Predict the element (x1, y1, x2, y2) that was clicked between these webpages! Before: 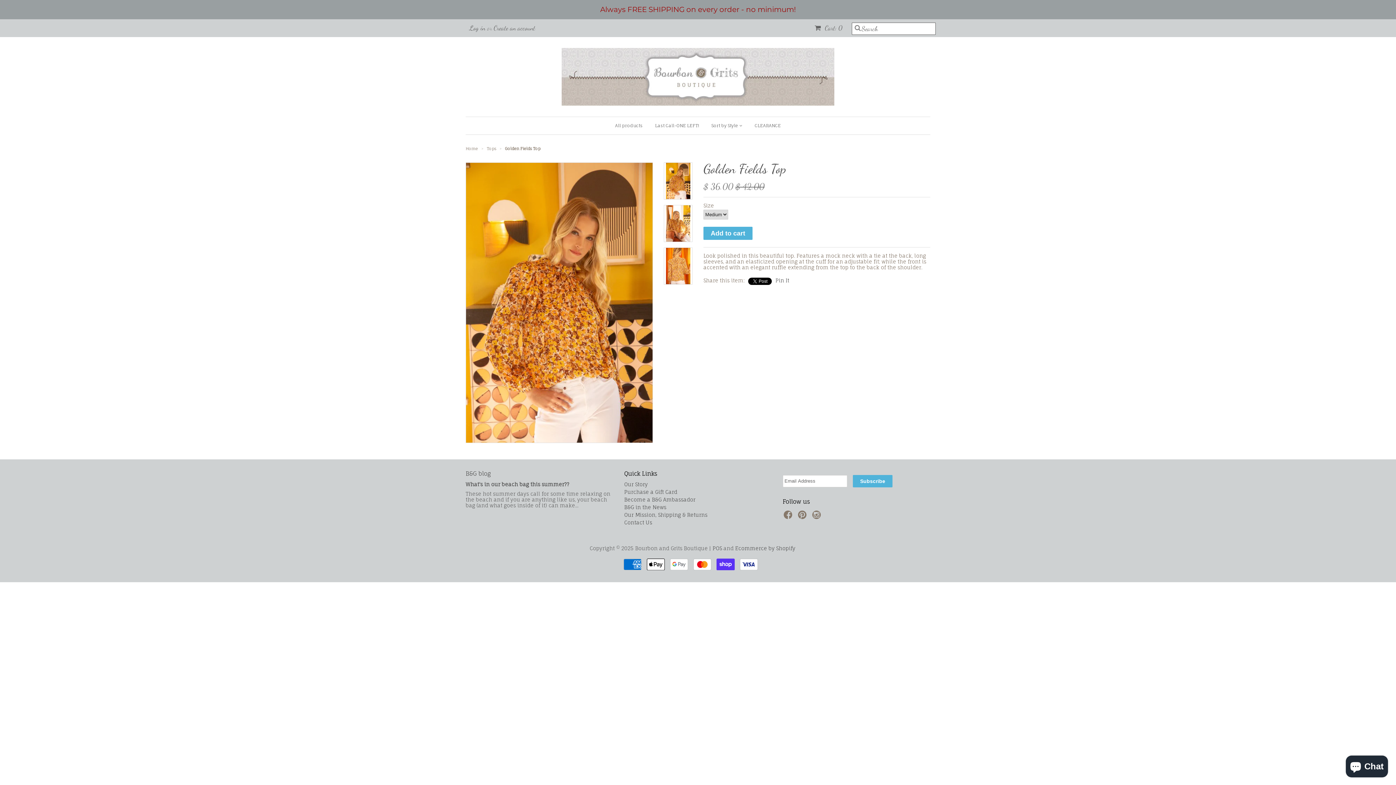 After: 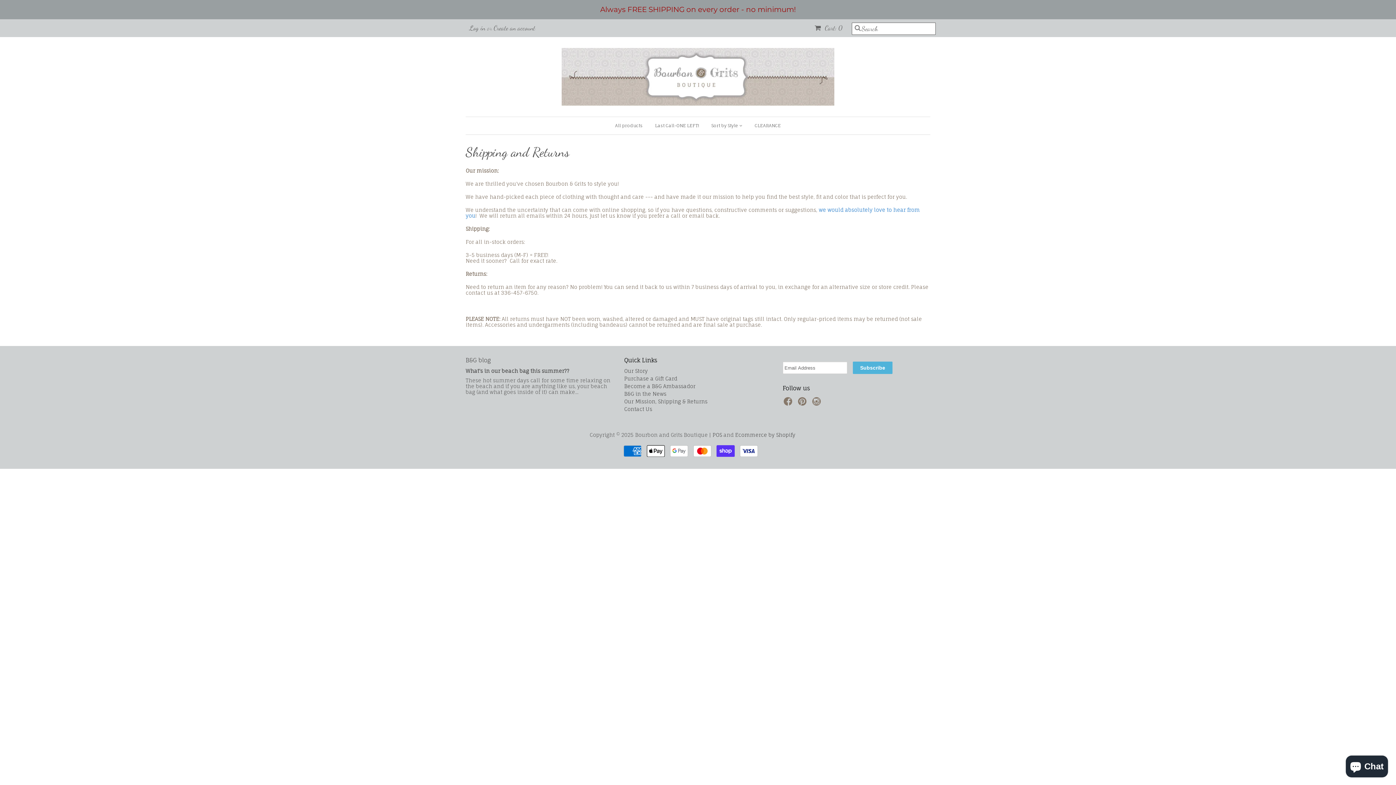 Action: label: Our Mission, Shipping & Returns bbox: (624, 511, 707, 518)